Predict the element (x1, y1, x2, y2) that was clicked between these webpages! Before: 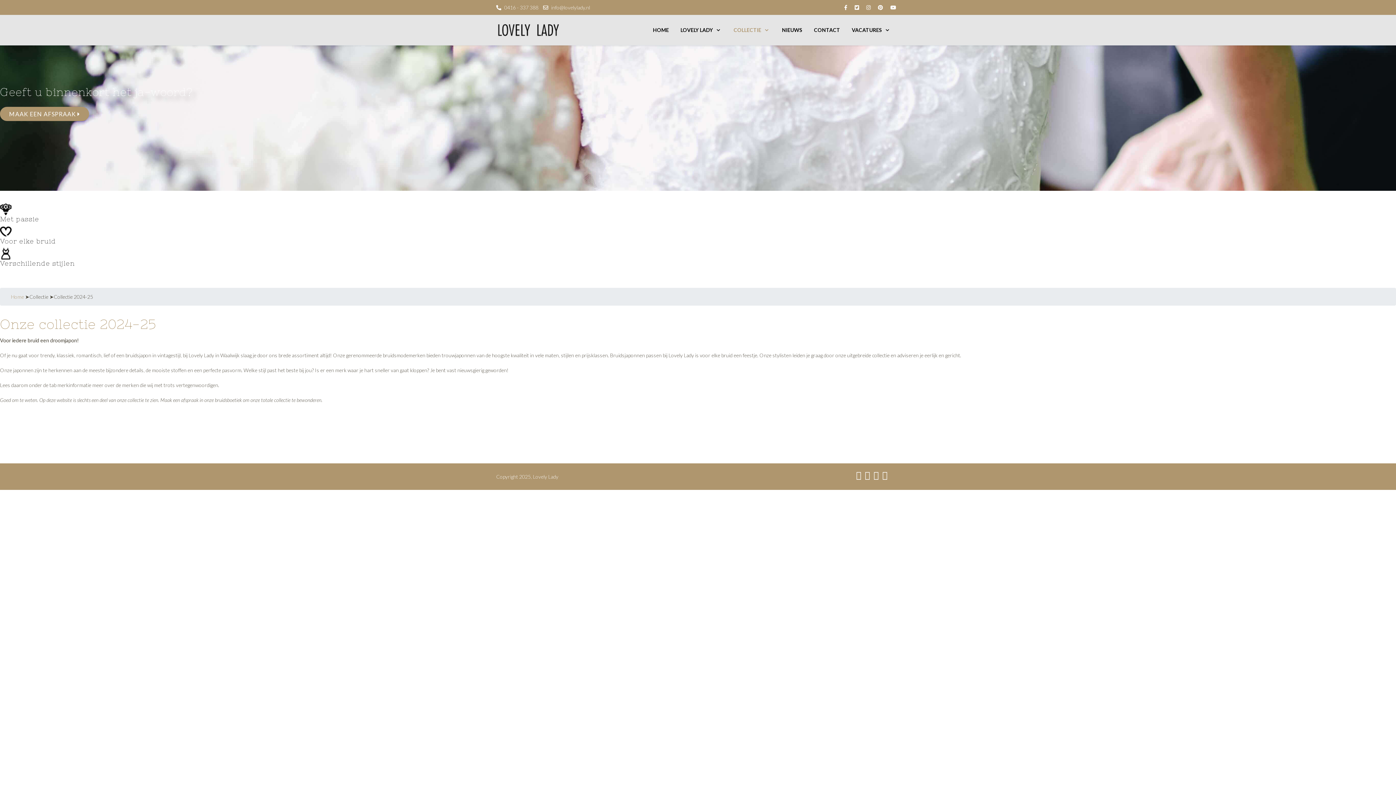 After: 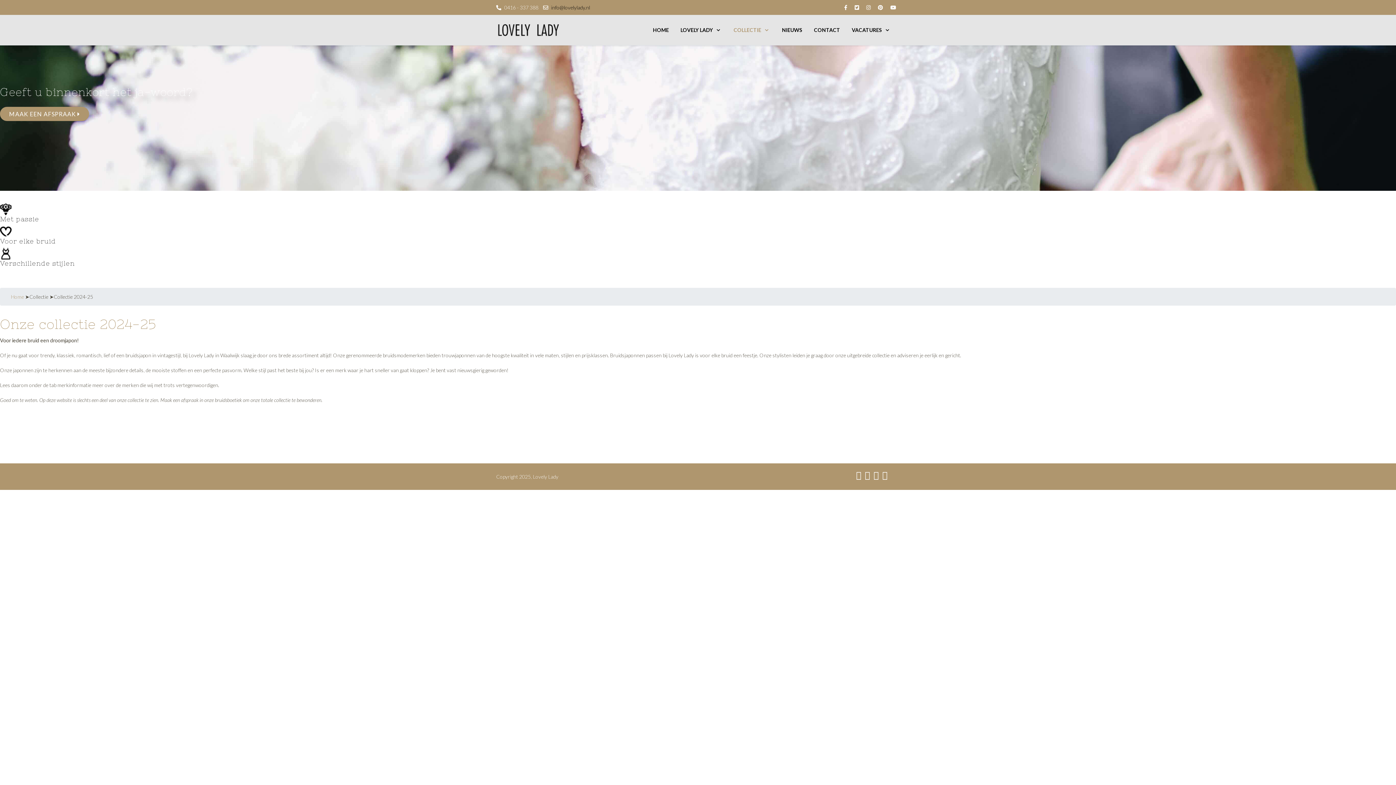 Action: label: info@lovelylady.nl bbox: (551, 4, 590, 10)